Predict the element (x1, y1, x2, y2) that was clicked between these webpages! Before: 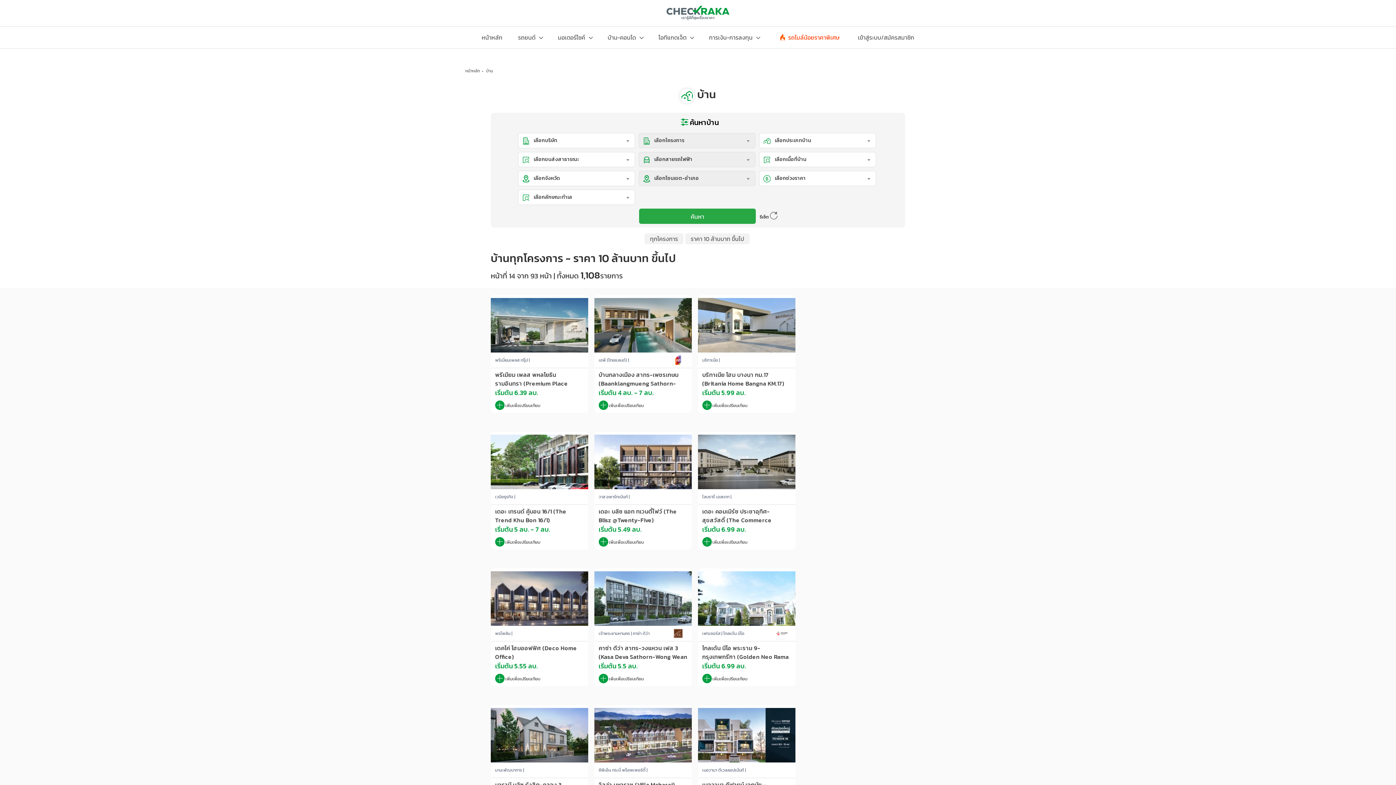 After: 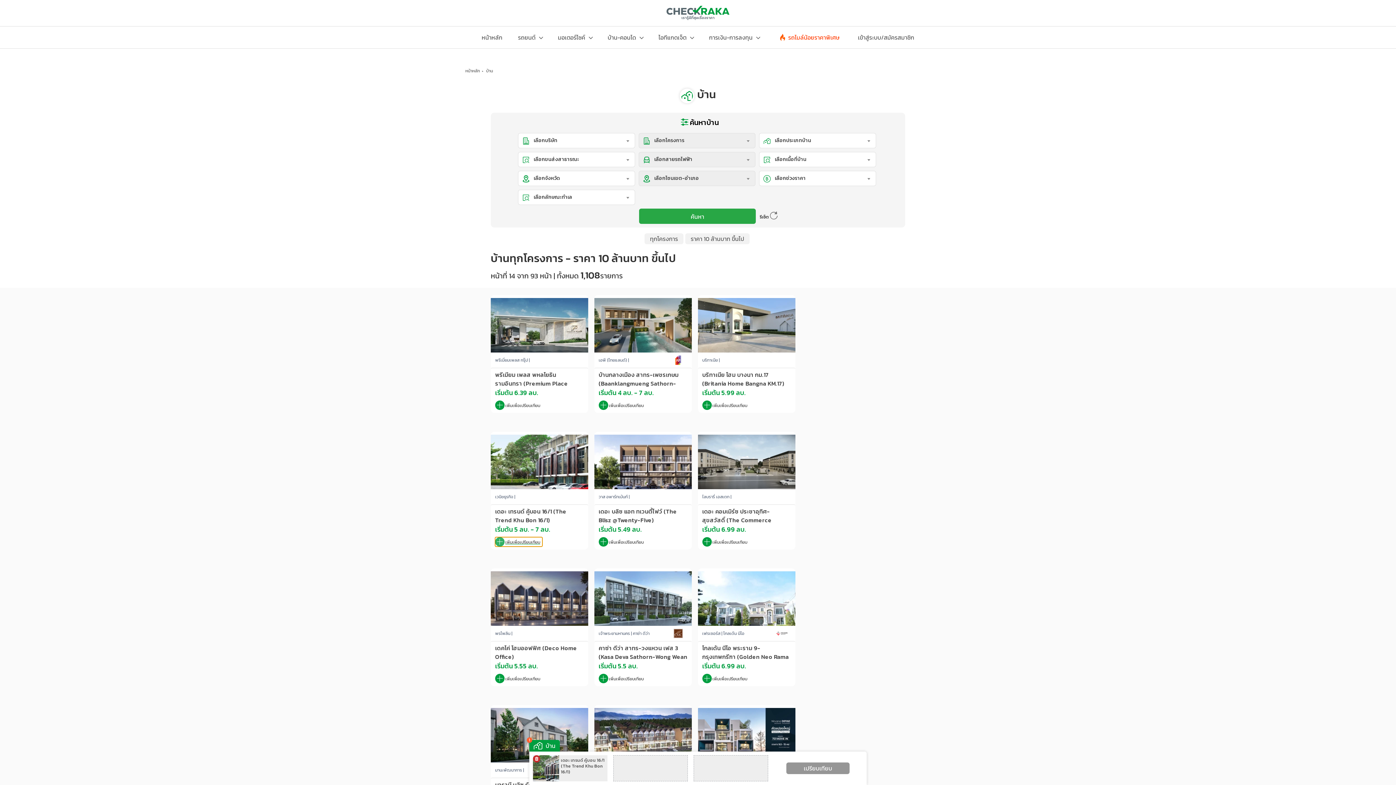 Action: label: เพิ่มเพื่อเปรียบเทียบ bbox: (495, 537, 542, 546)